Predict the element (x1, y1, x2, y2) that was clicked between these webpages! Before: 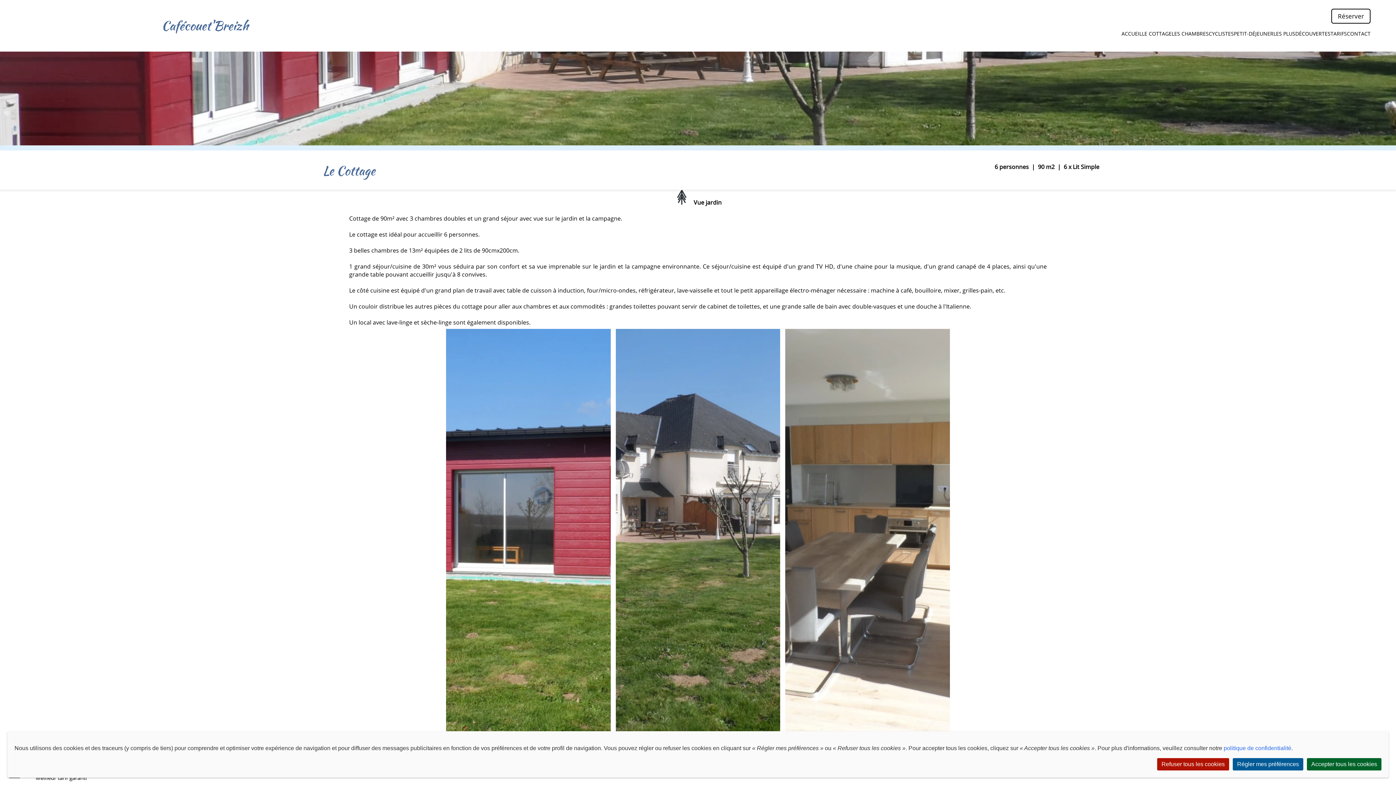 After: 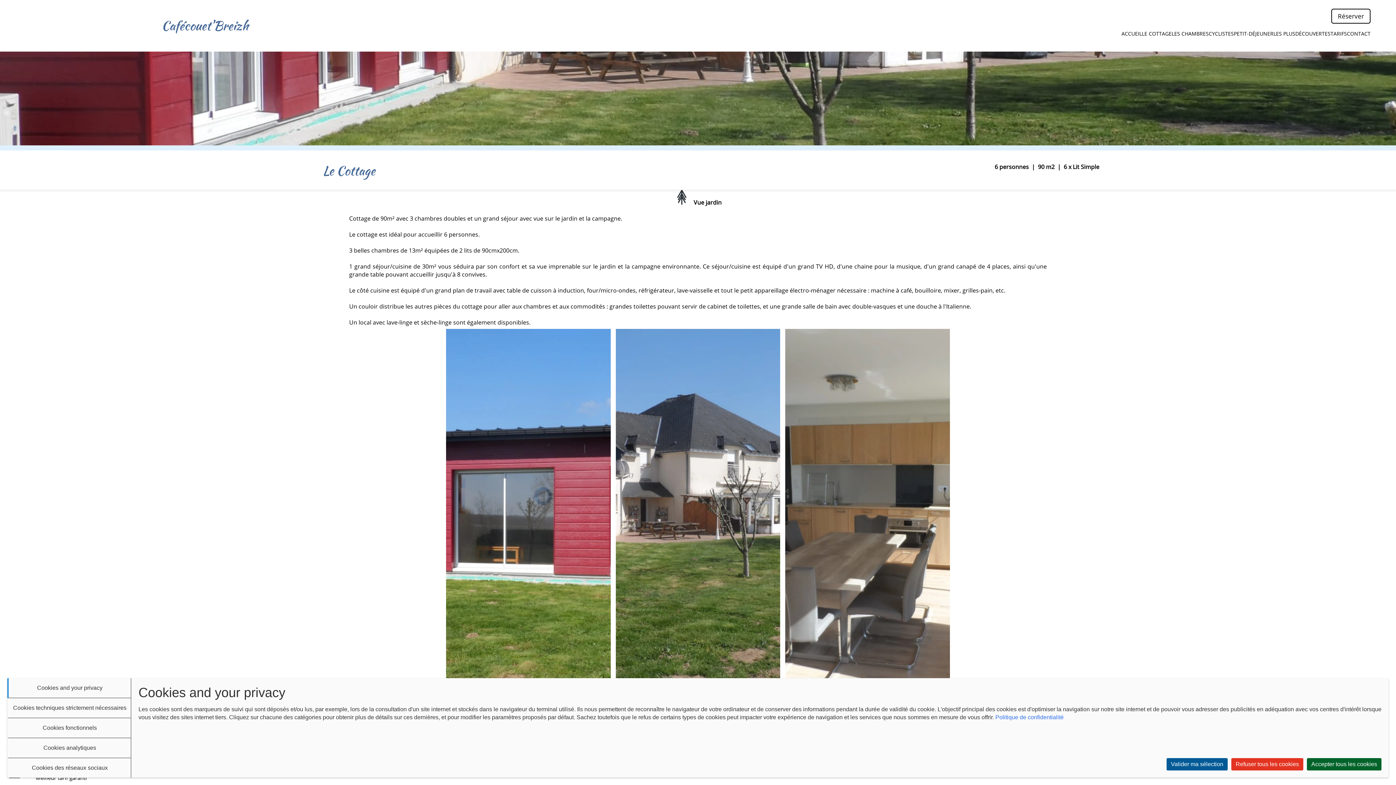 Action: bbox: (1233, 758, 1303, 770) label: Régler mes préférences